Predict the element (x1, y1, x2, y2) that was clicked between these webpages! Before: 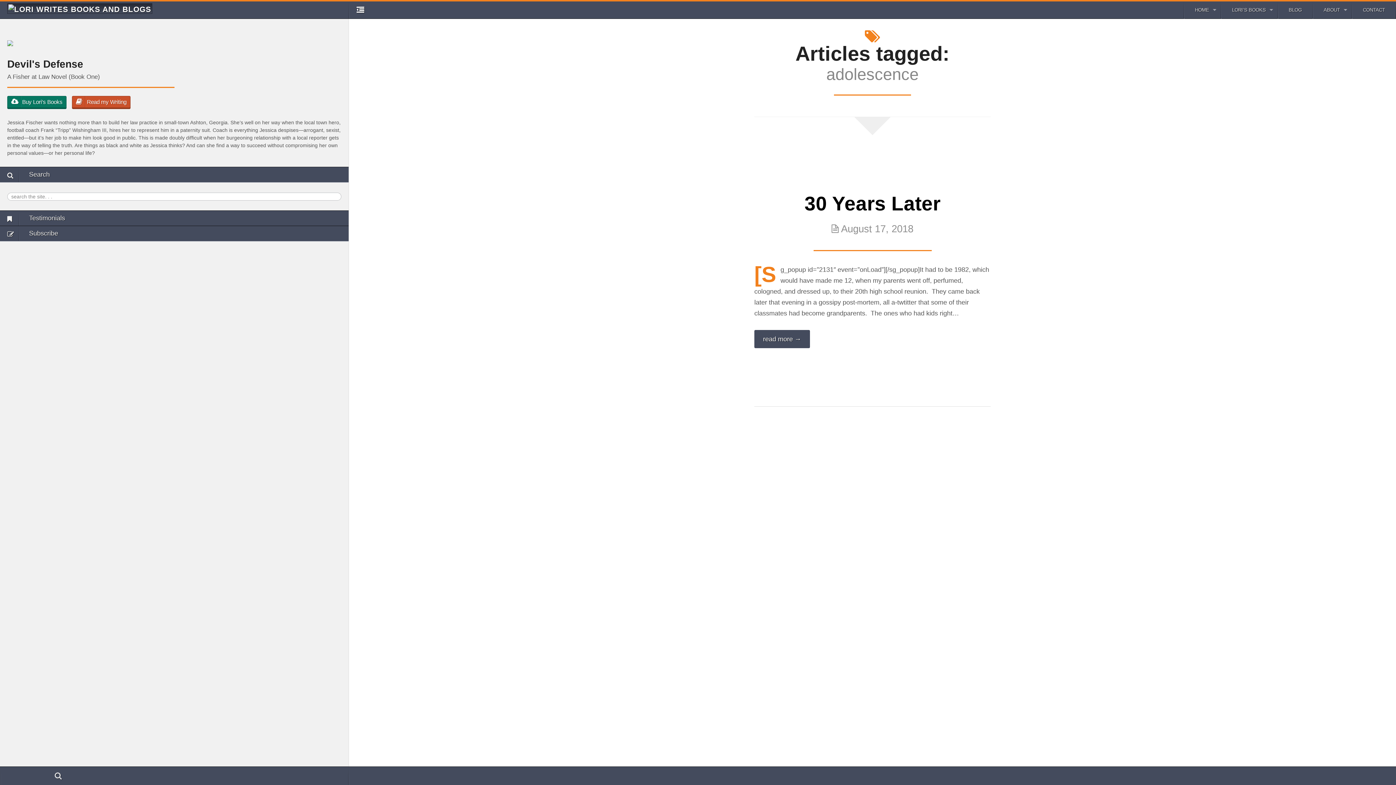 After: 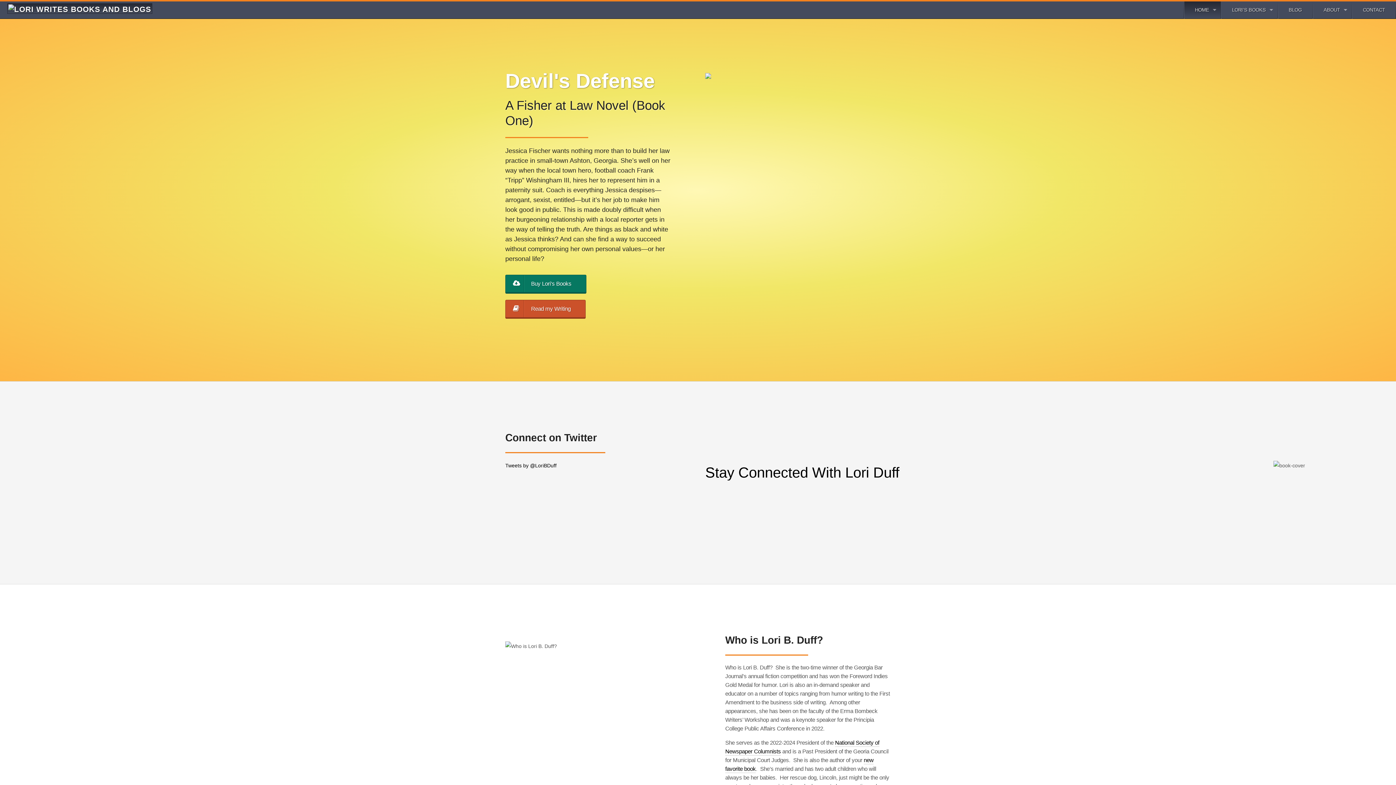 Action: label: HOME bbox: (1184, 1, 1221, 18)